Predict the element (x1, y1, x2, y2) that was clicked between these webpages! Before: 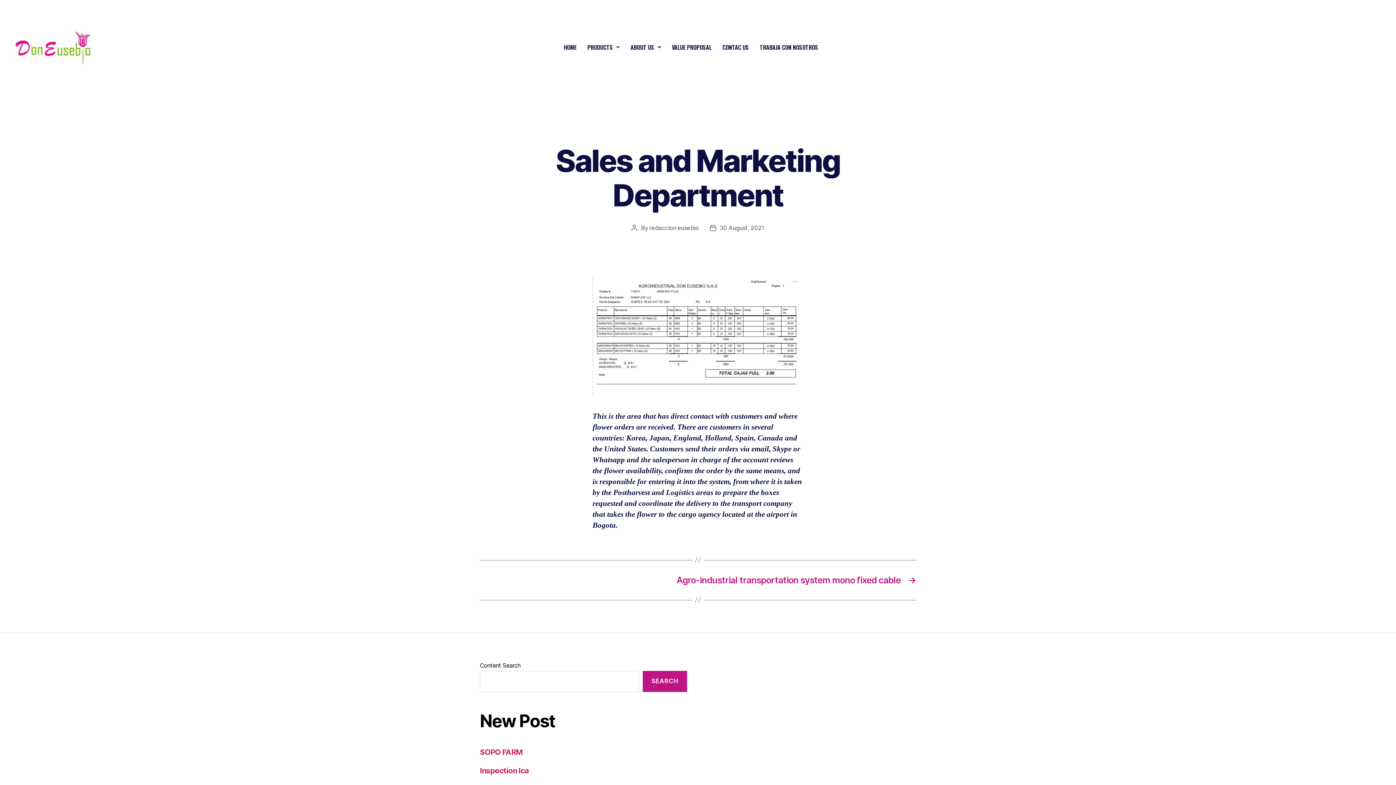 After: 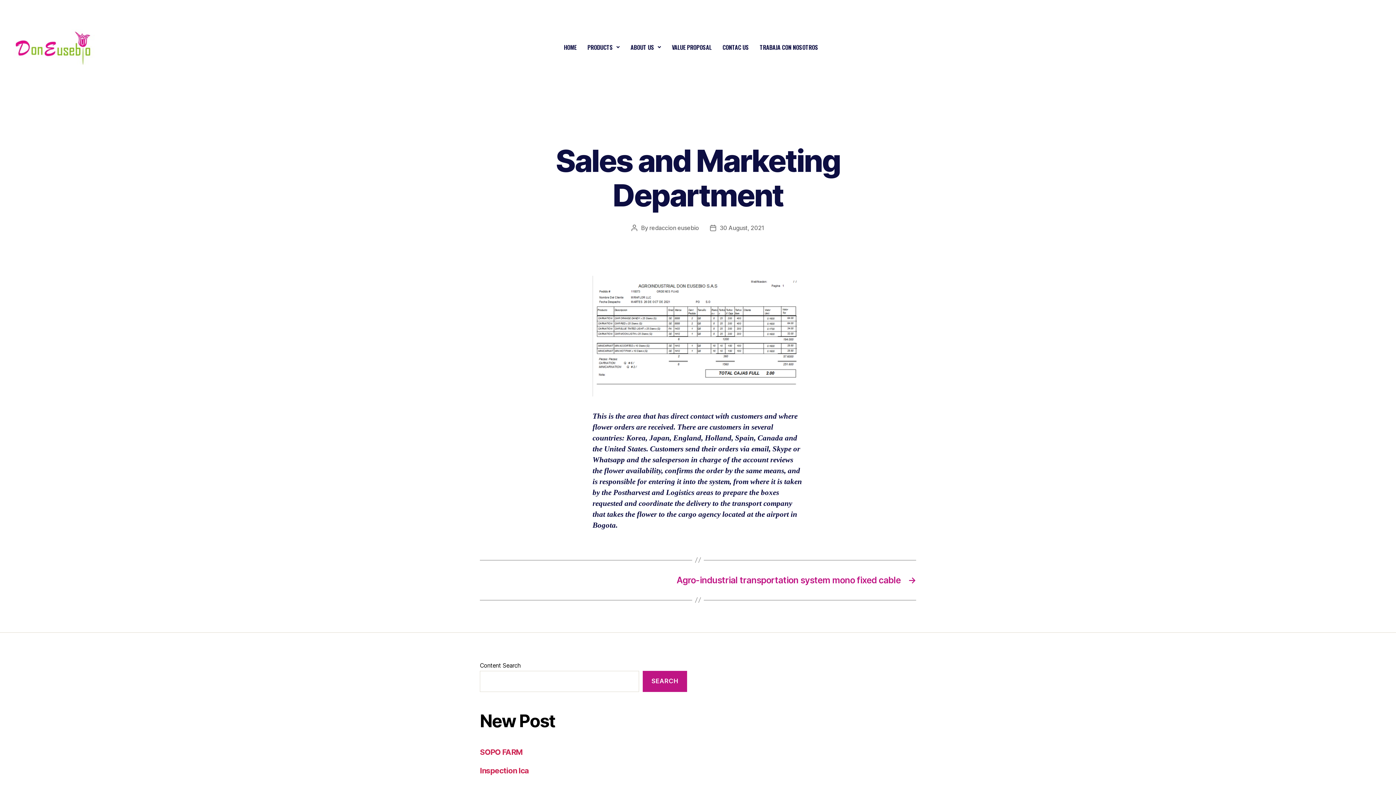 Action: label: 30 August, 2021 bbox: (719, 224, 764, 231)